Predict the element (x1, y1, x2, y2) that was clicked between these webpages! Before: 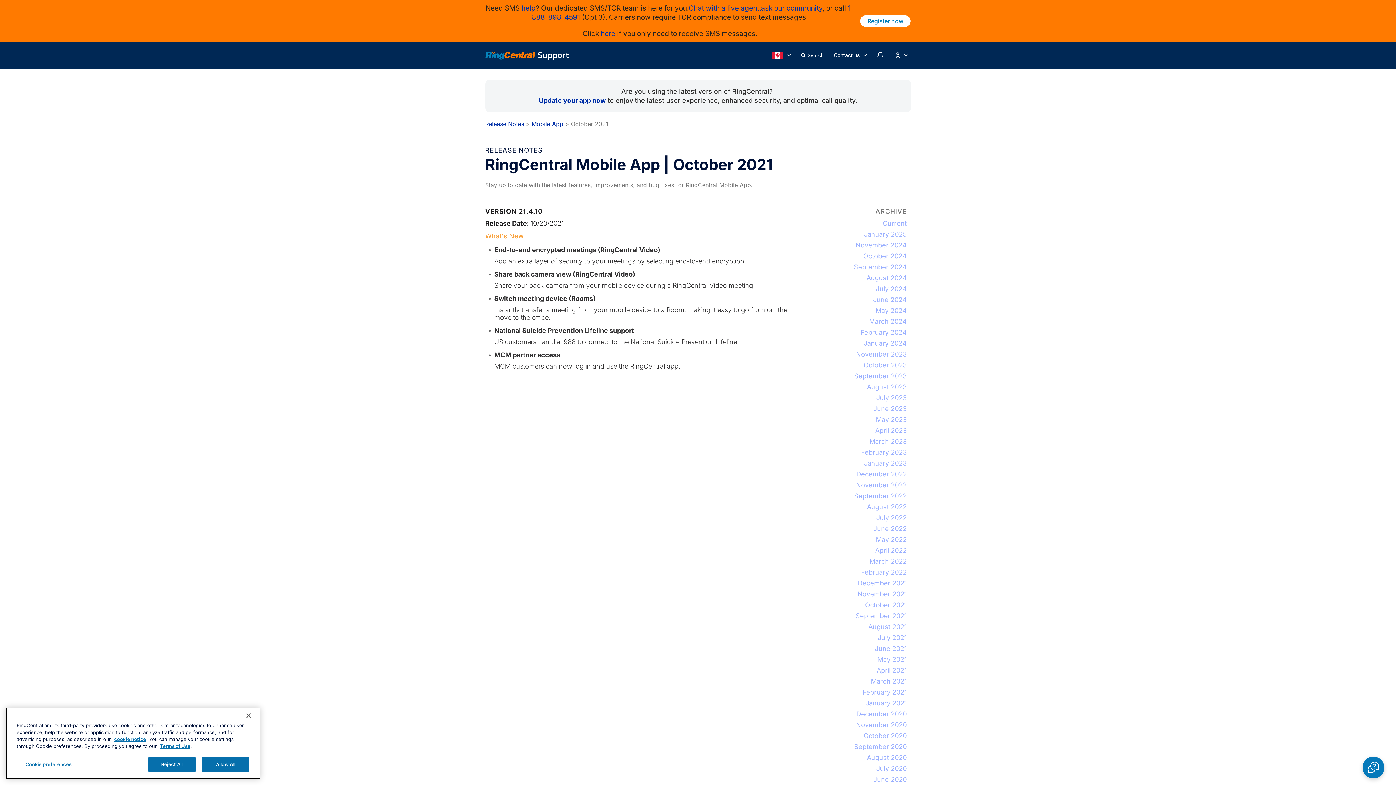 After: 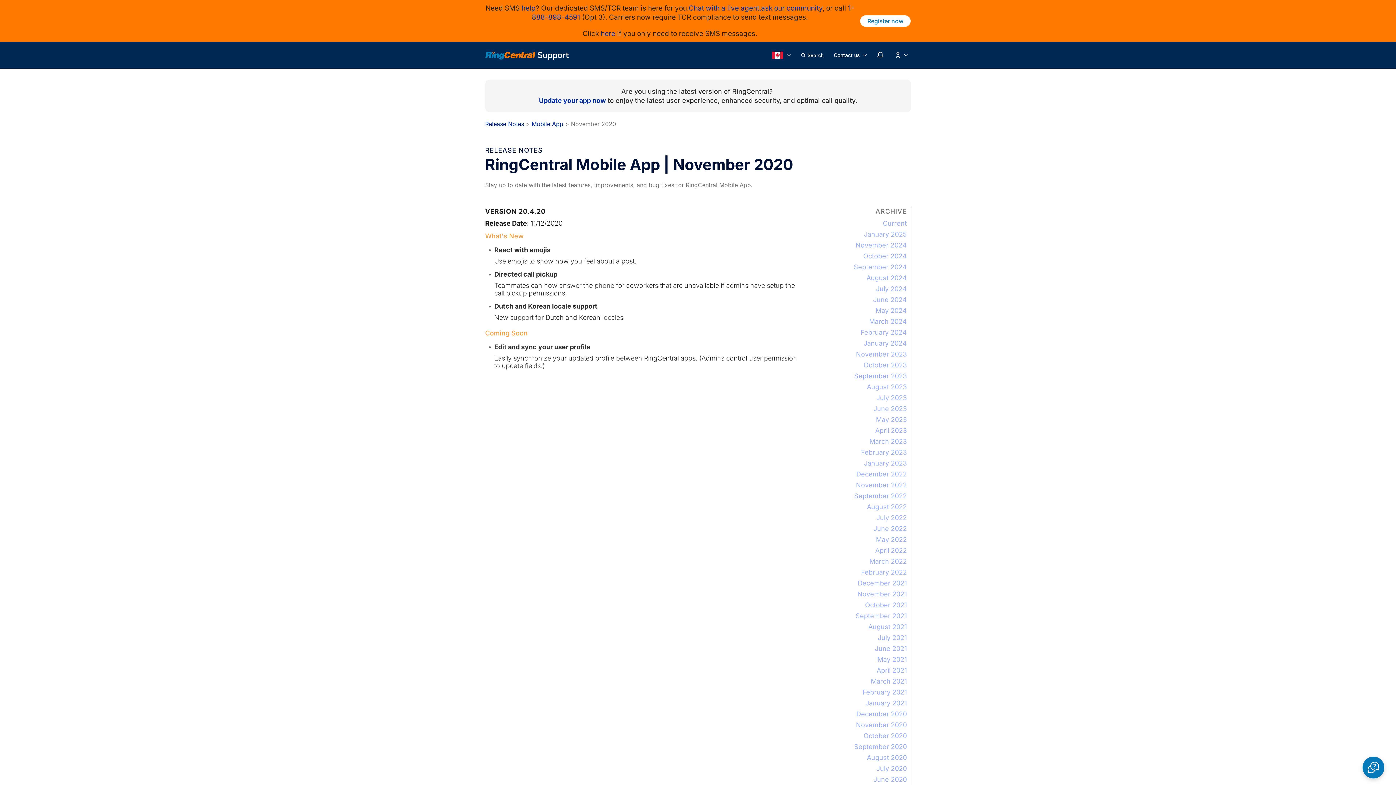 Action: label: November 2020 bbox: (856, 721, 907, 728)